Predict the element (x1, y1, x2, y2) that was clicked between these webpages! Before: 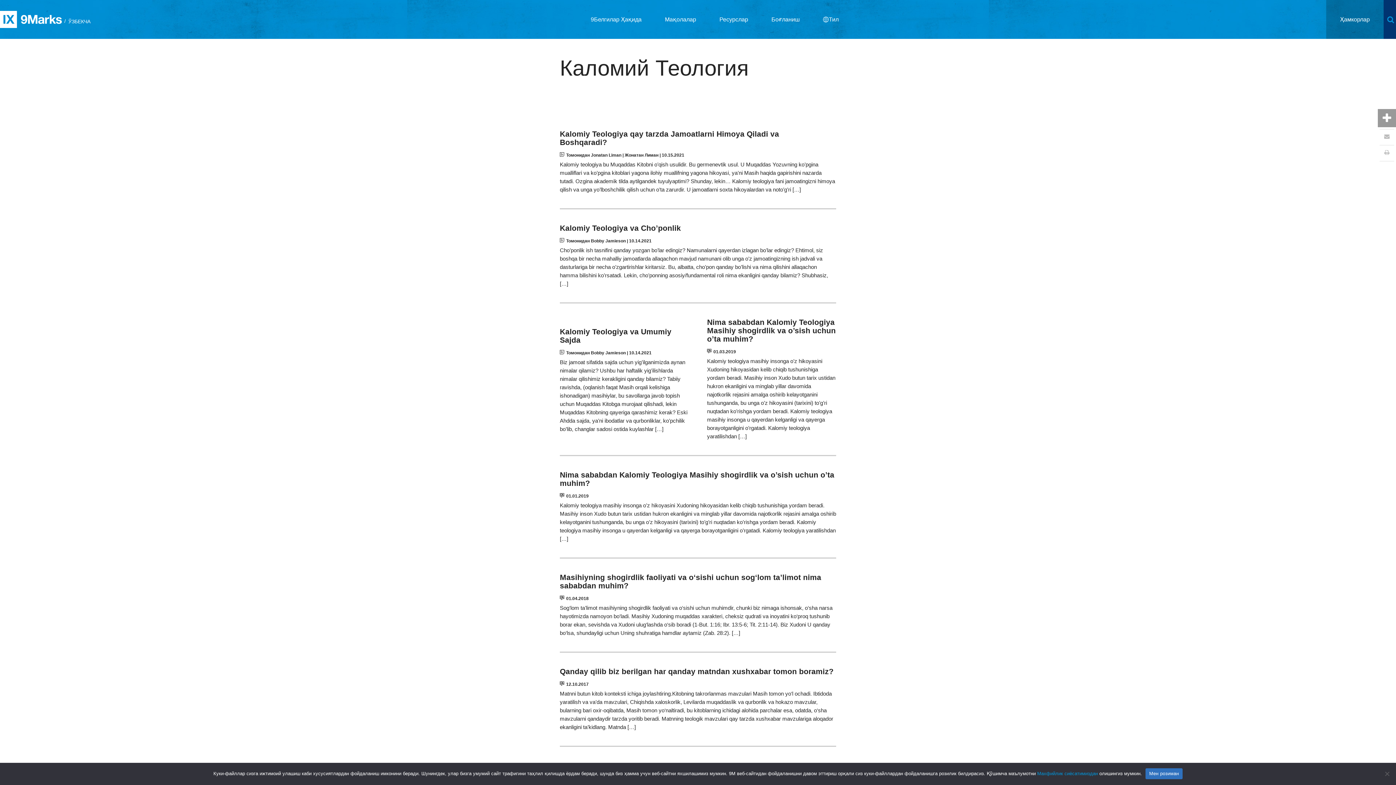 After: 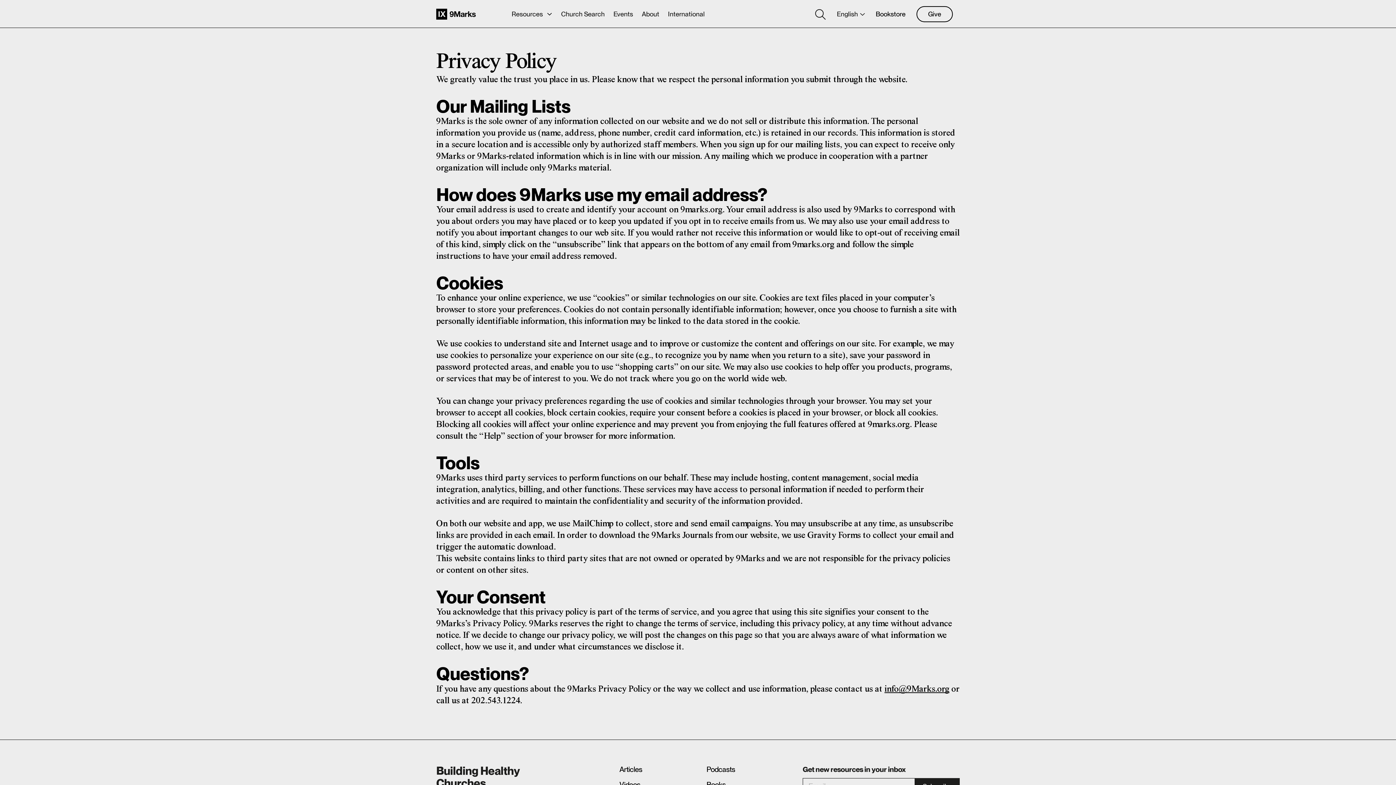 Action: label: Махфийлик сиёсатимиздан bbox: (1037, 771, 1098, 776)